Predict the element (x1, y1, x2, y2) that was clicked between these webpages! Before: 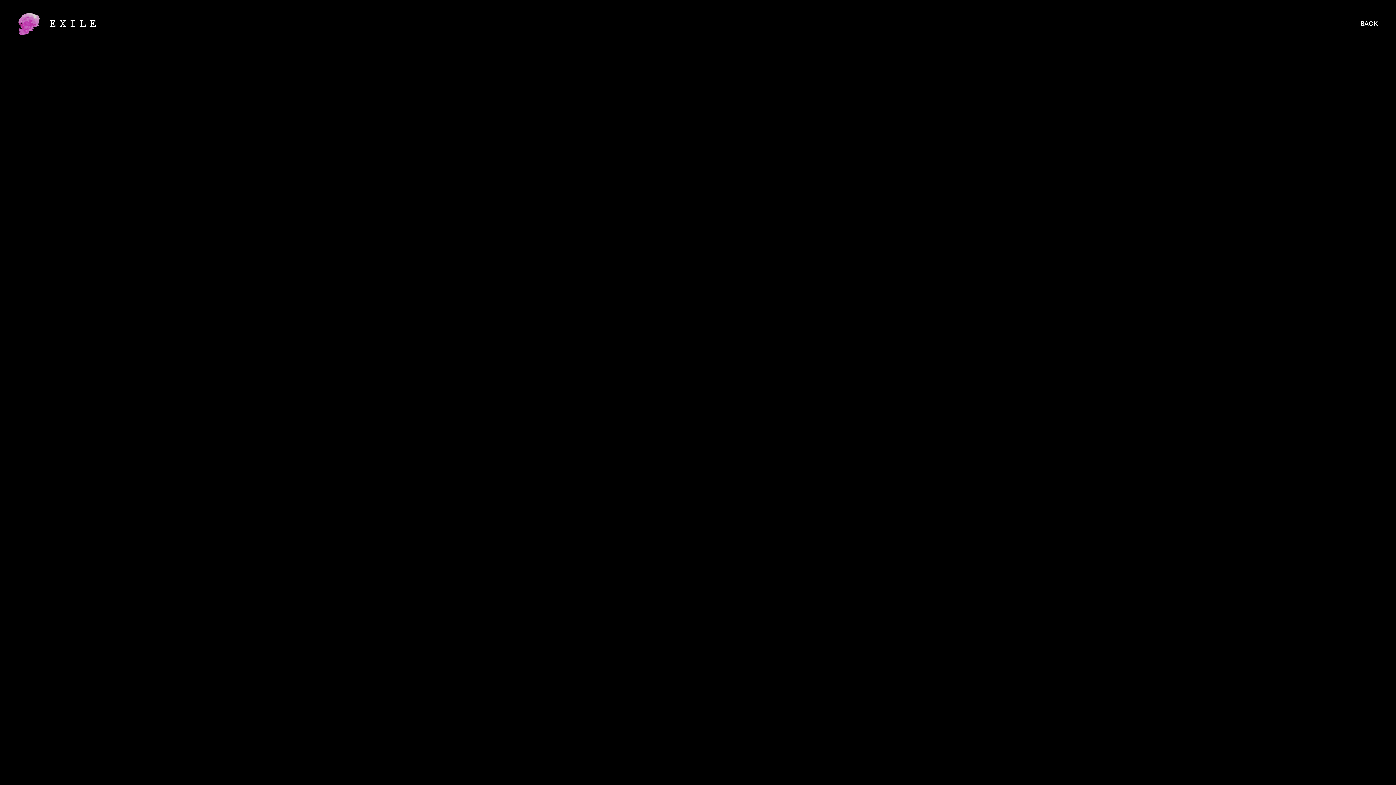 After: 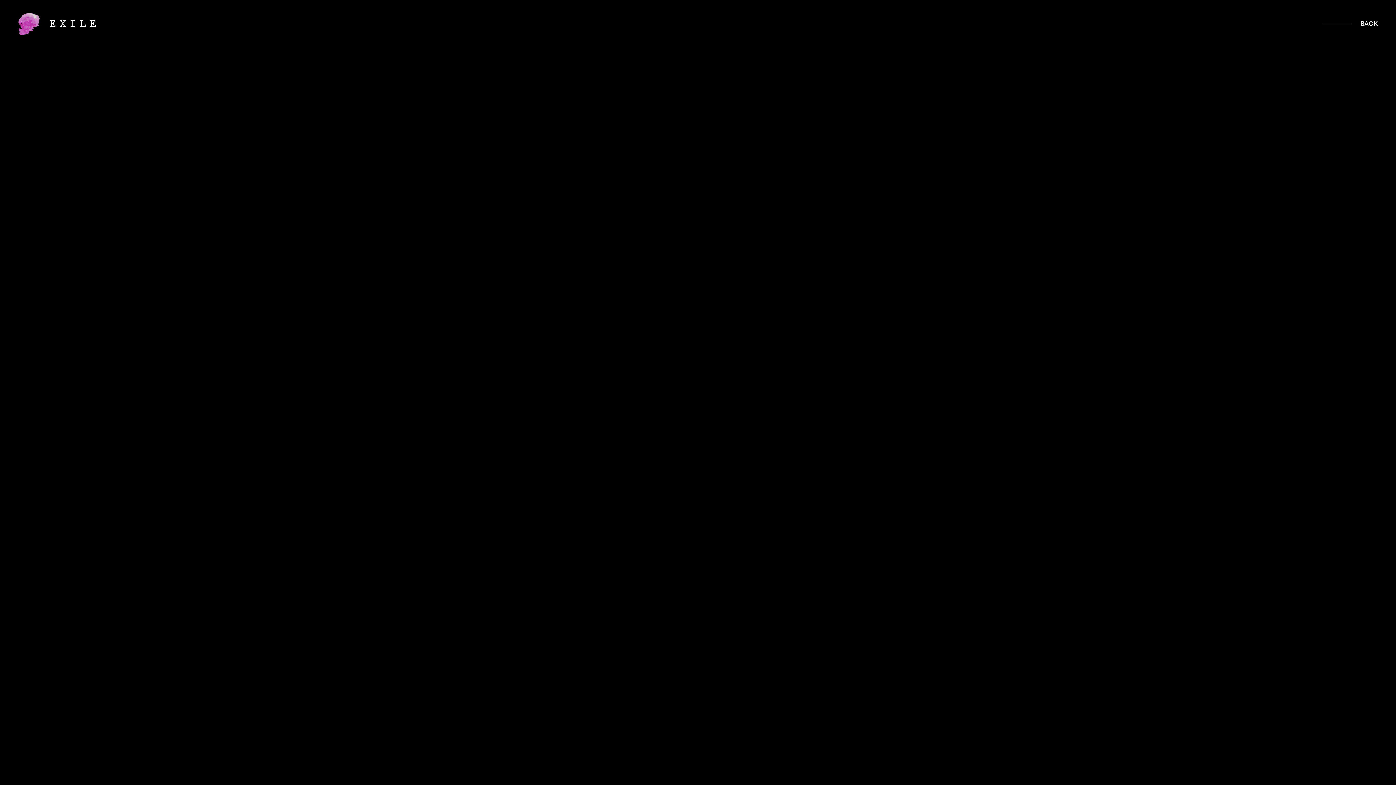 Action: bbox: (1304, 14, 1337, 33)